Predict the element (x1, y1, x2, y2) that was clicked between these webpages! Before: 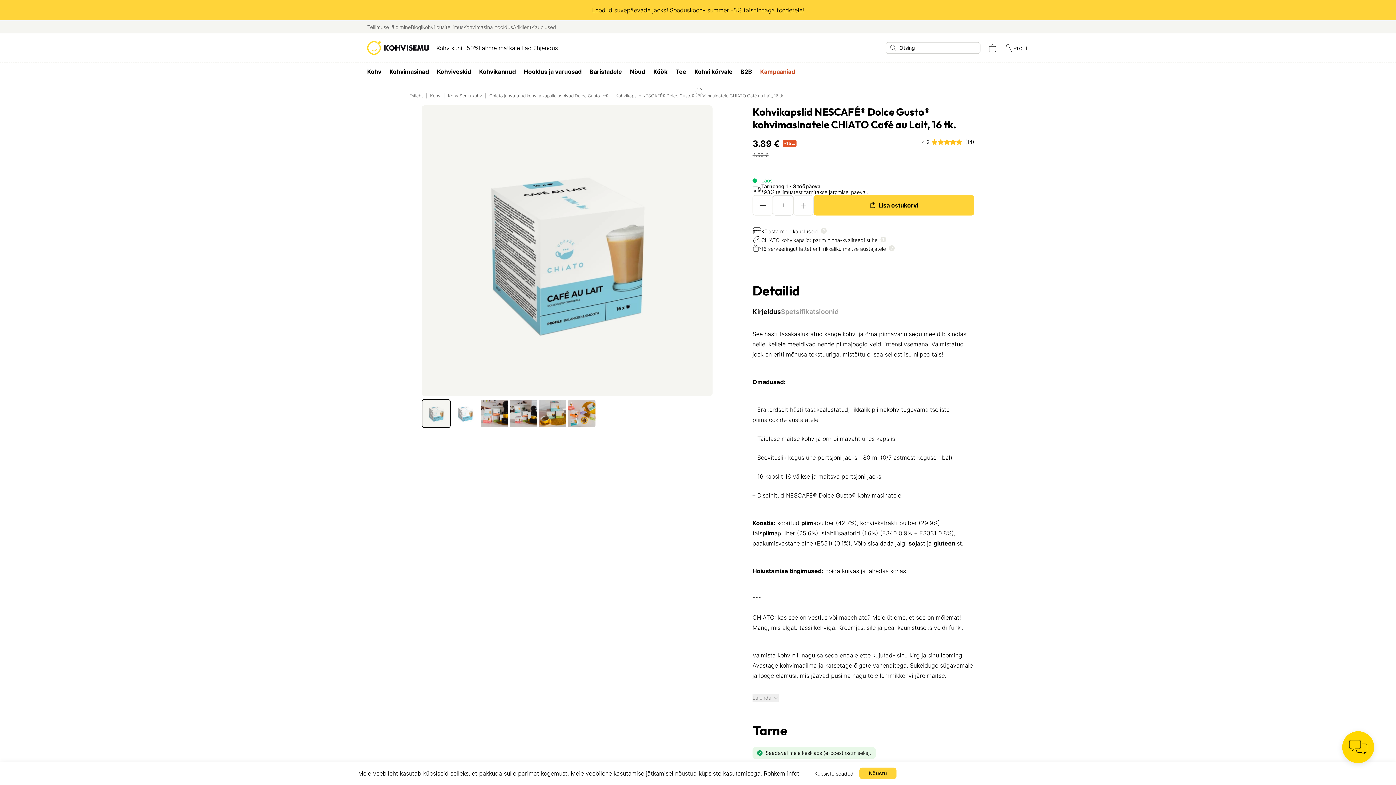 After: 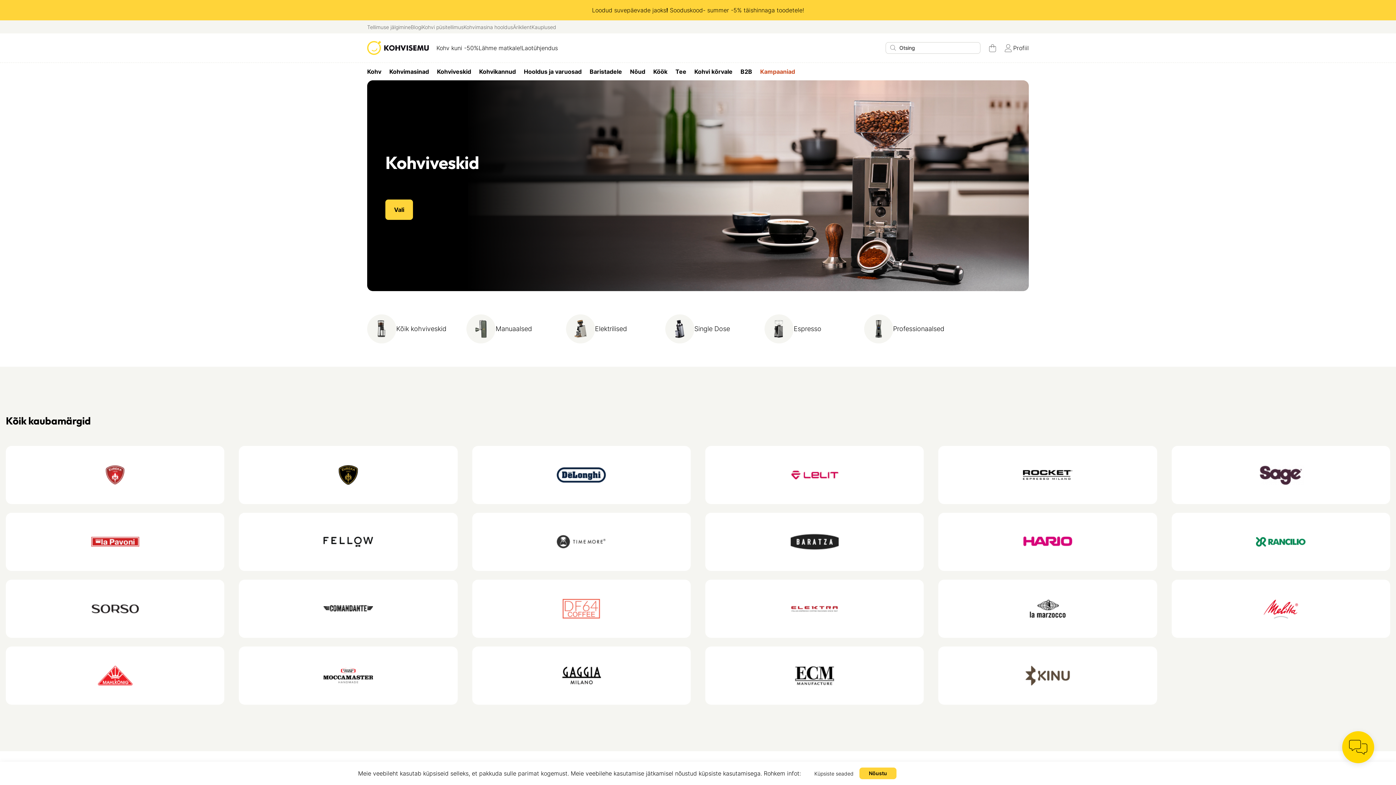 Action: bbox: (433, 66, 475, 77) label: Kohviveskid